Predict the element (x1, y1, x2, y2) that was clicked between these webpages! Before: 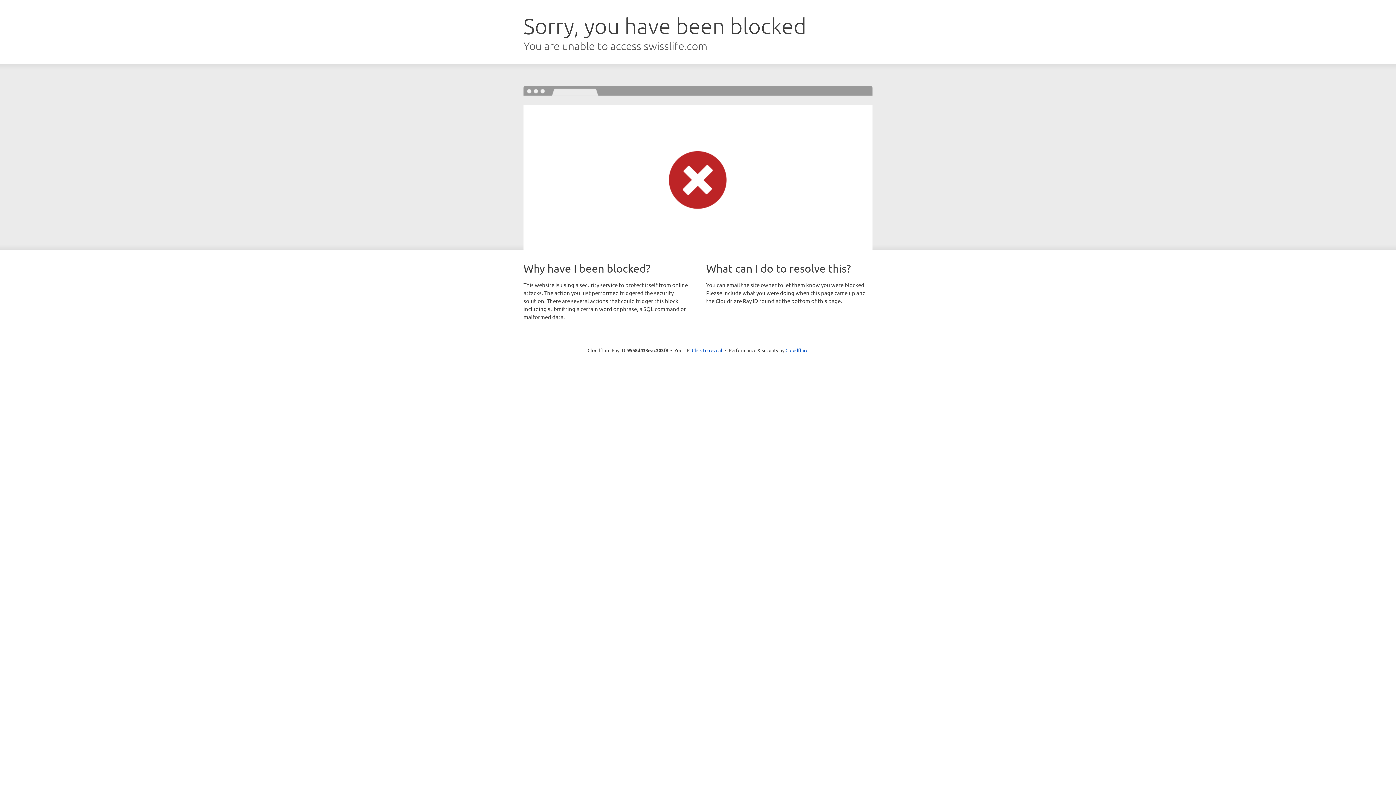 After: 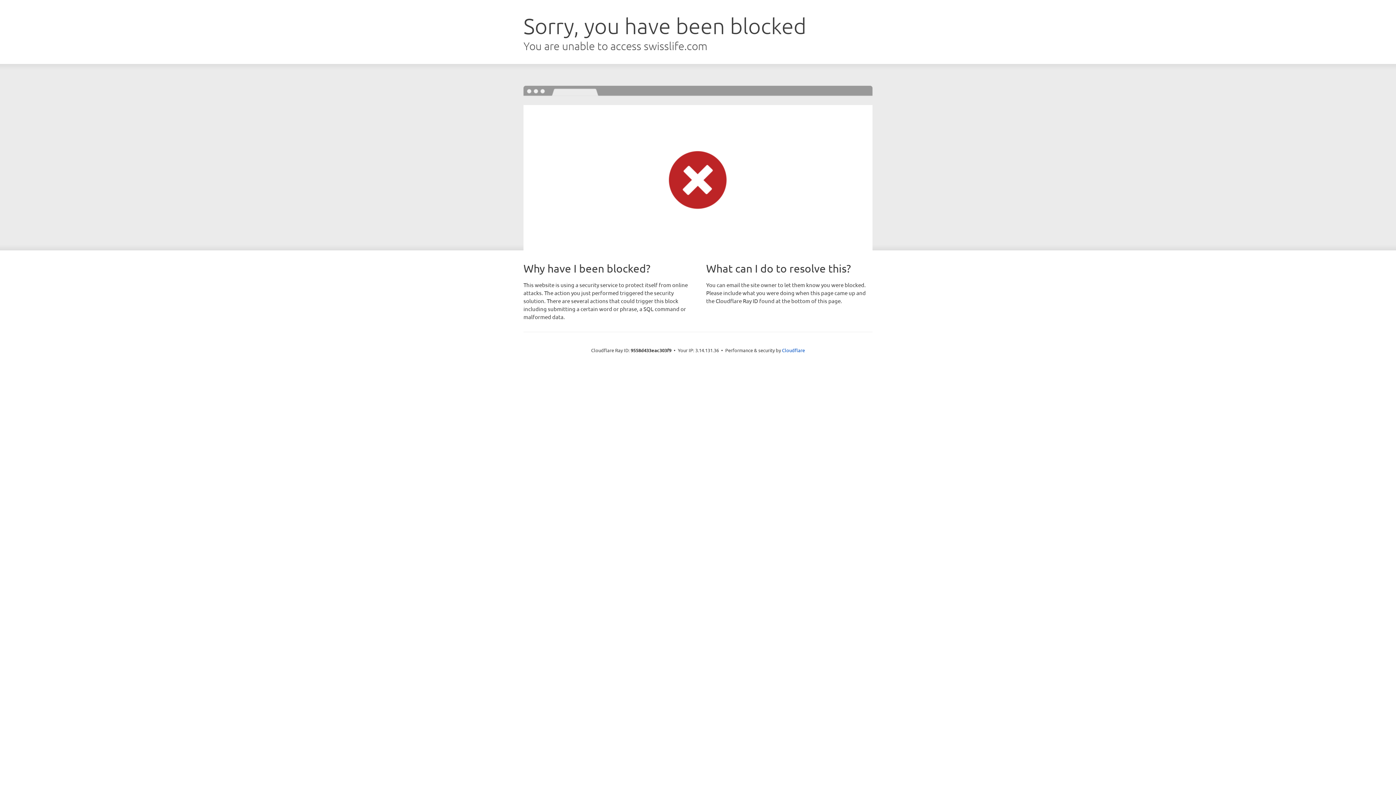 Action: bbox: (692, 346, 722, 353) label: Click to reveal